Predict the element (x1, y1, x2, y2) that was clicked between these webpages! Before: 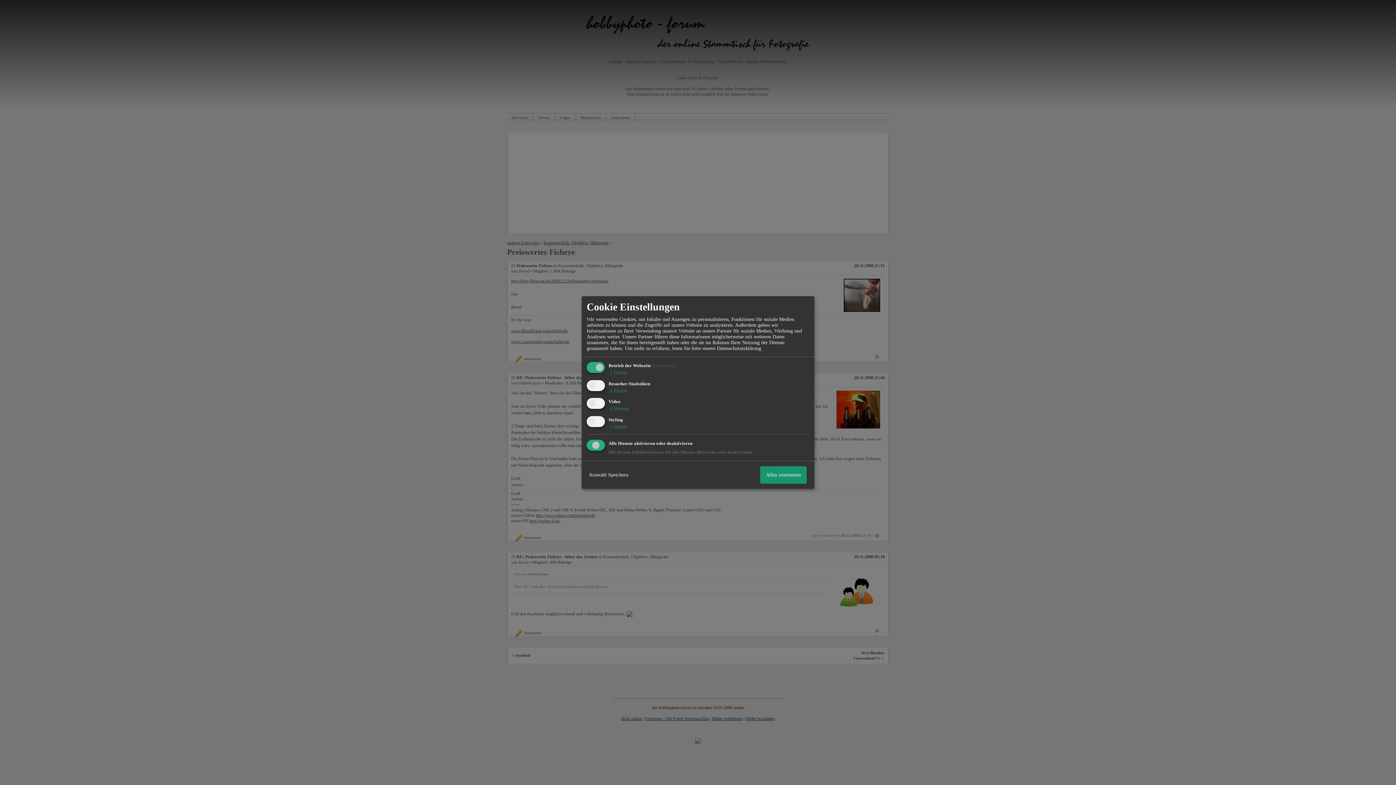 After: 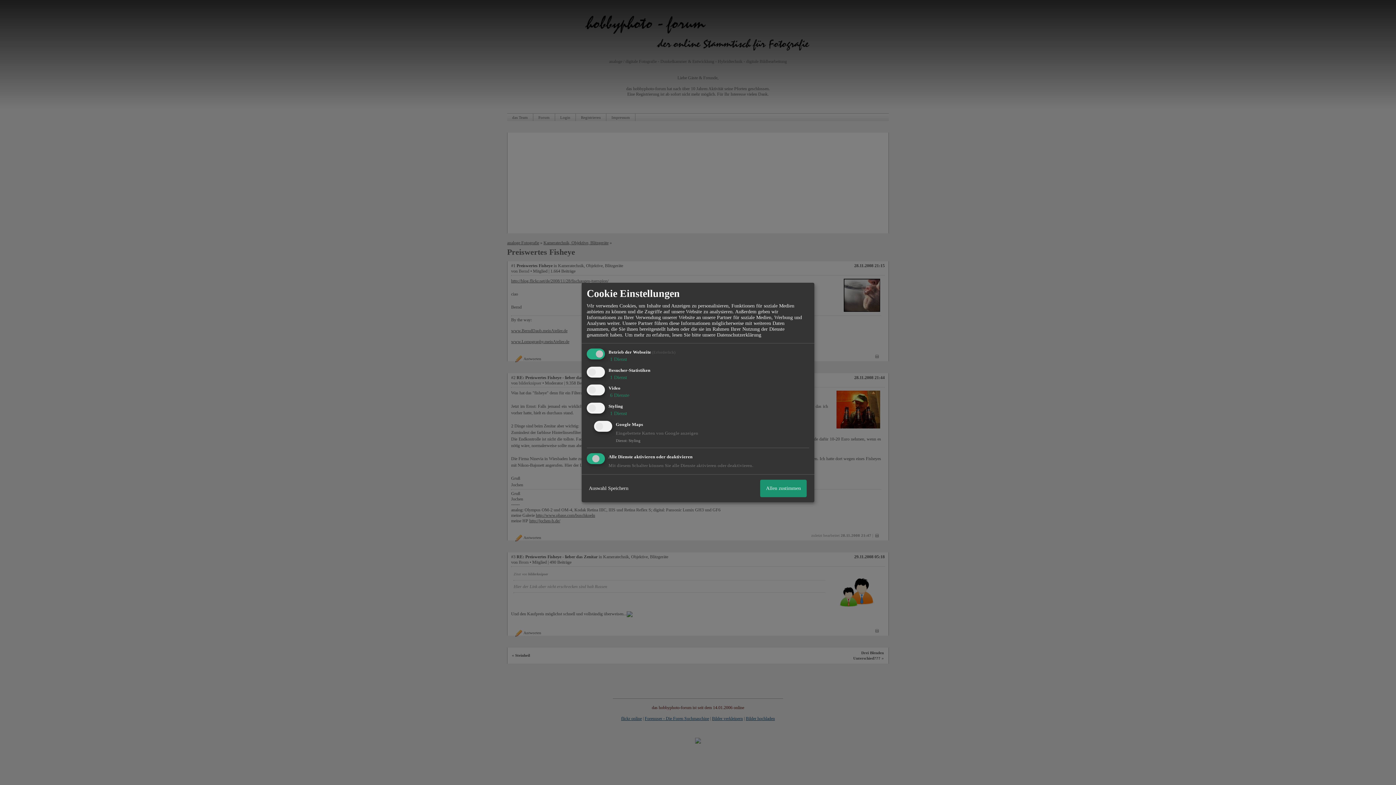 Action: bbox: (608, 424, 627, 429) label:  1 Dienst